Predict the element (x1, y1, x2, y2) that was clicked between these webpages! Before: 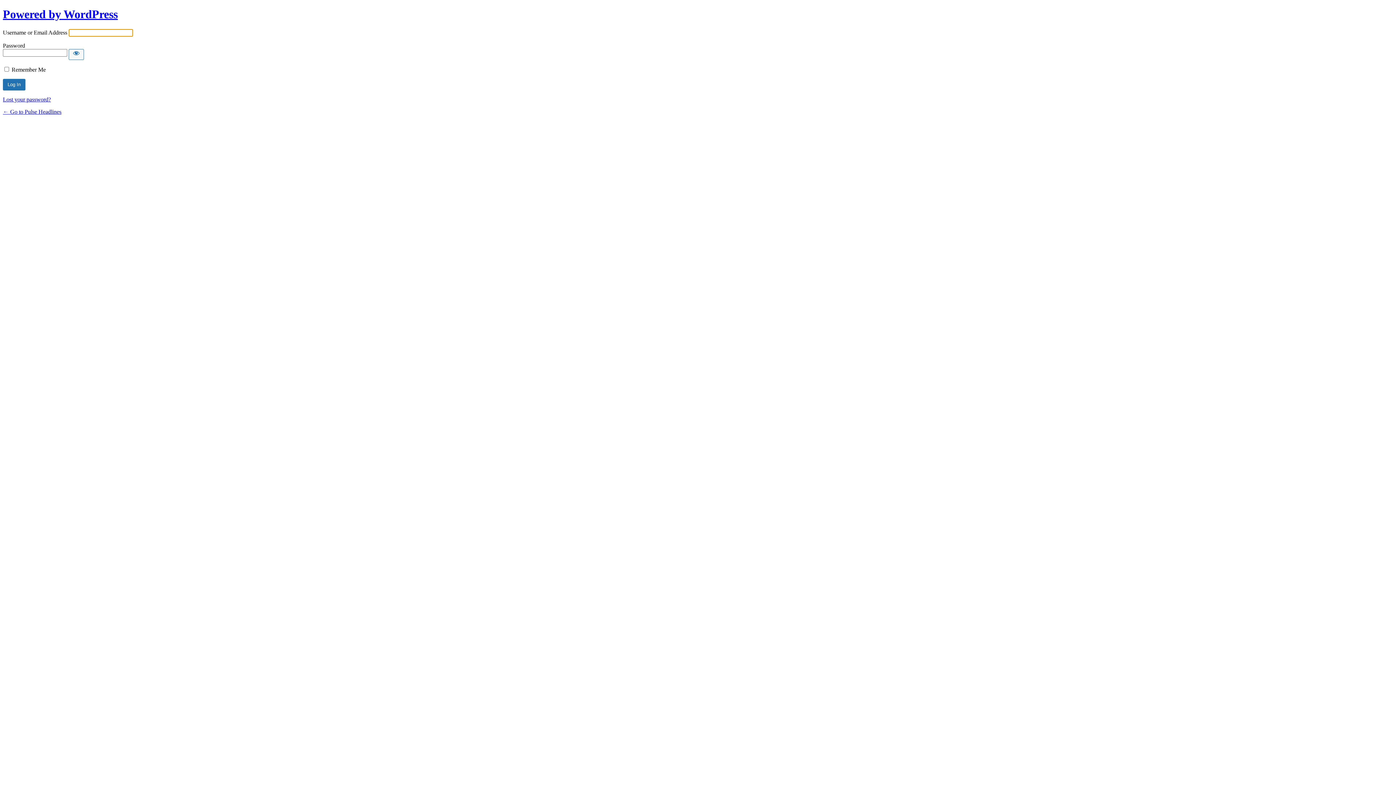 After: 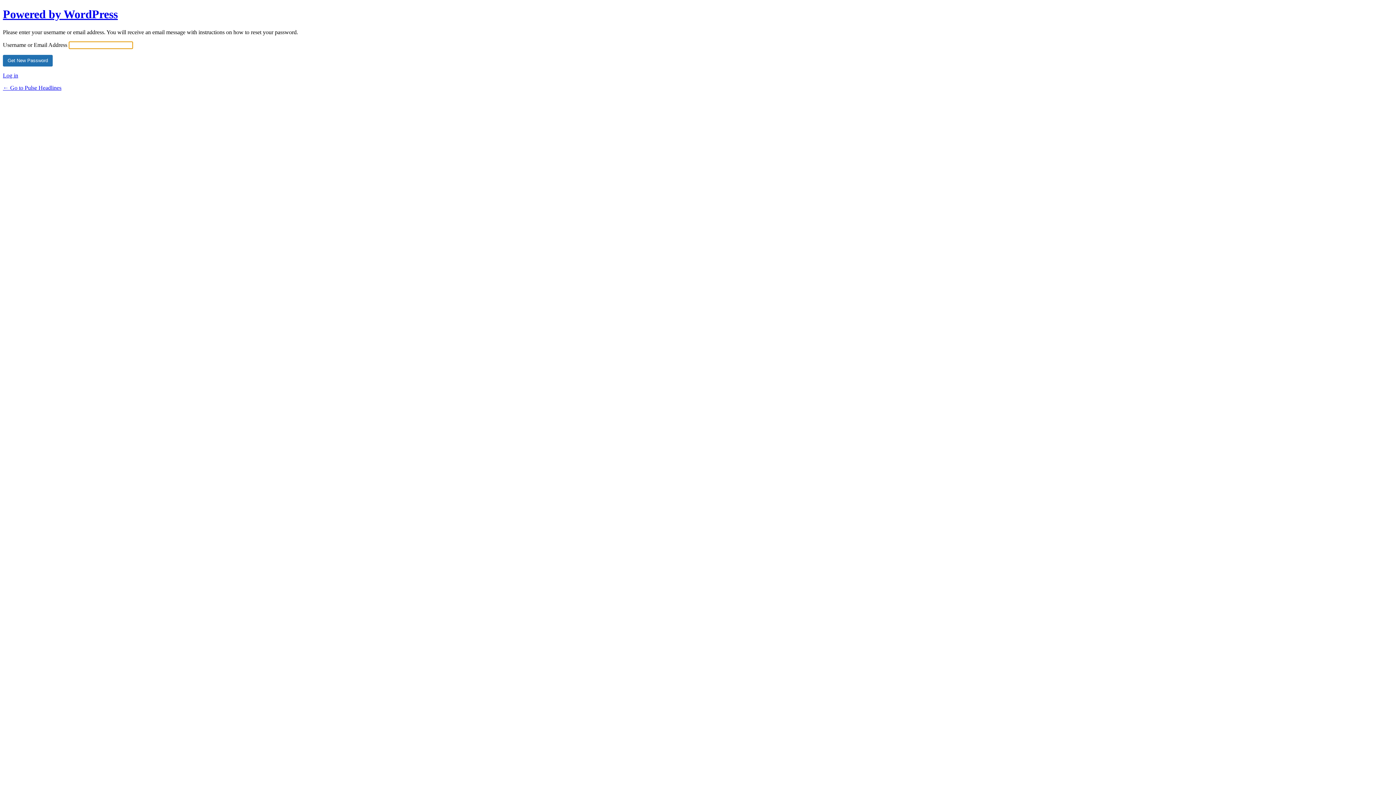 Action: bbox: (2, 96, 50, 102) label: Lost your password?